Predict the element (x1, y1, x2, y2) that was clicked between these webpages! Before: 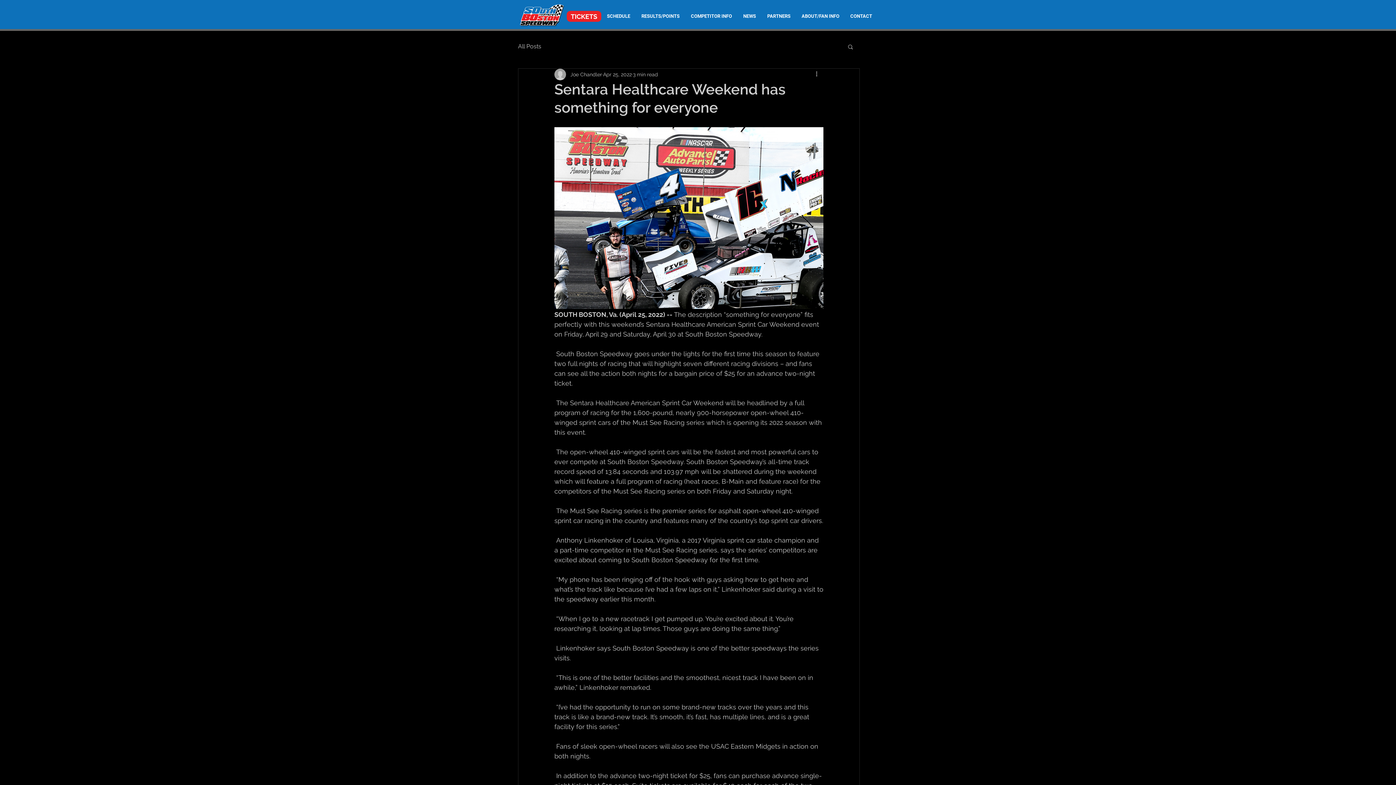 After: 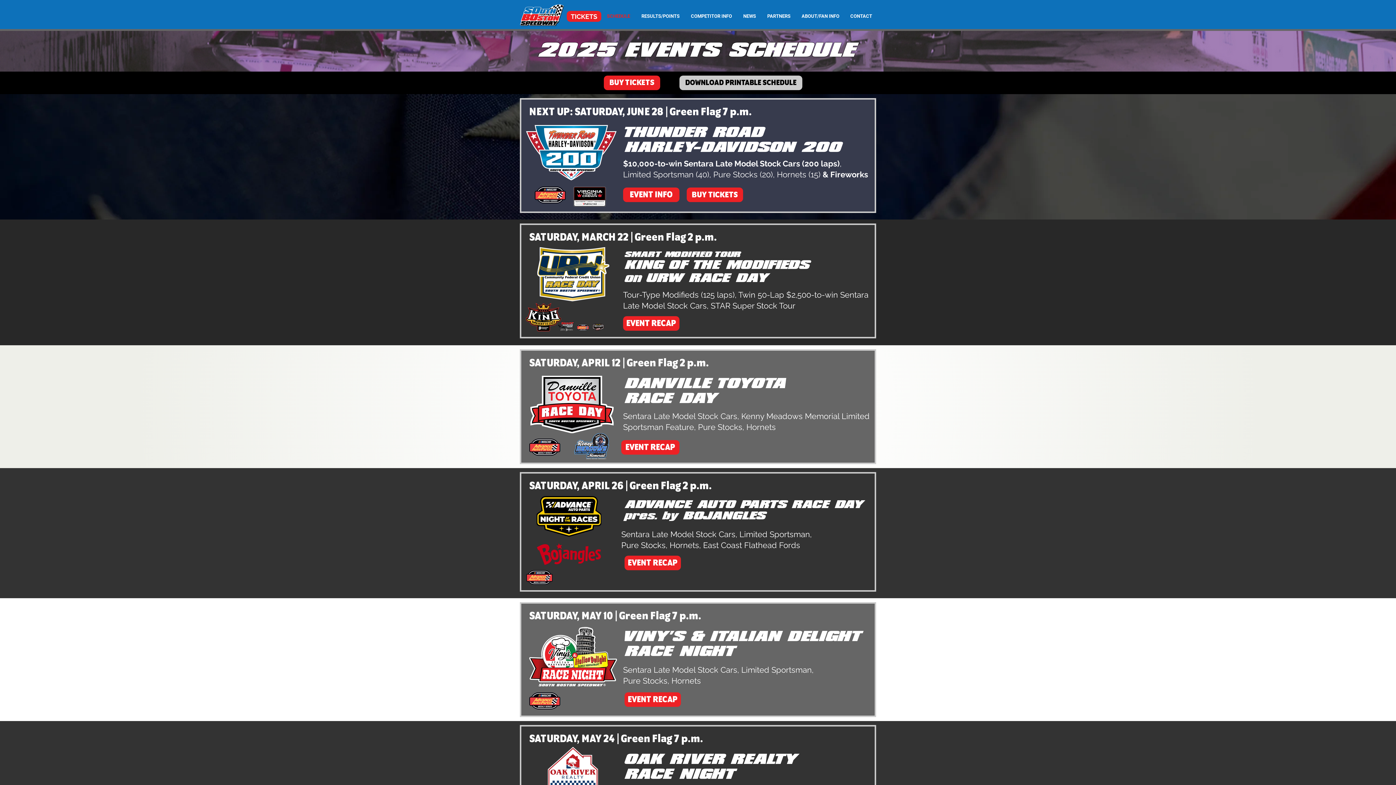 Action: label: SCHEDULE bbox: (601, 7, 636, 25)